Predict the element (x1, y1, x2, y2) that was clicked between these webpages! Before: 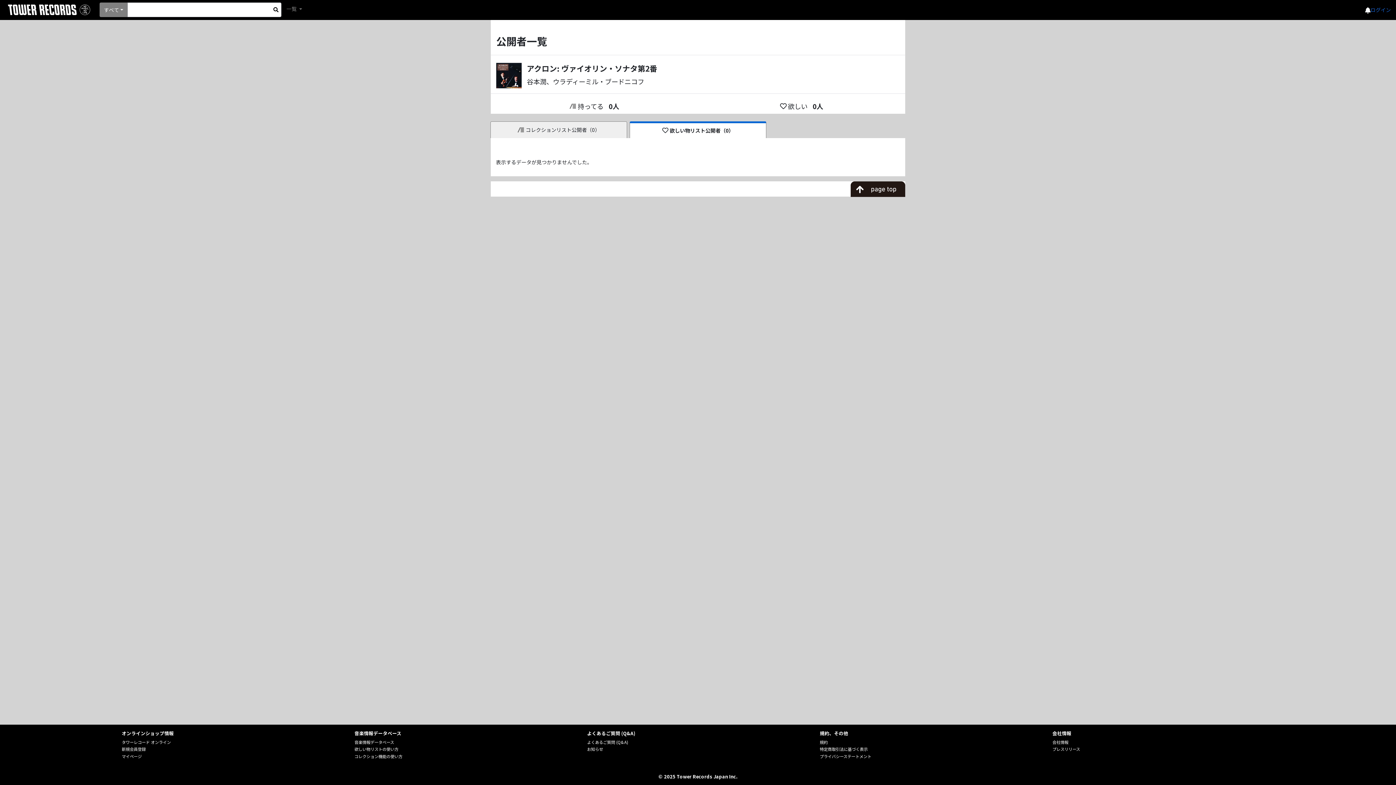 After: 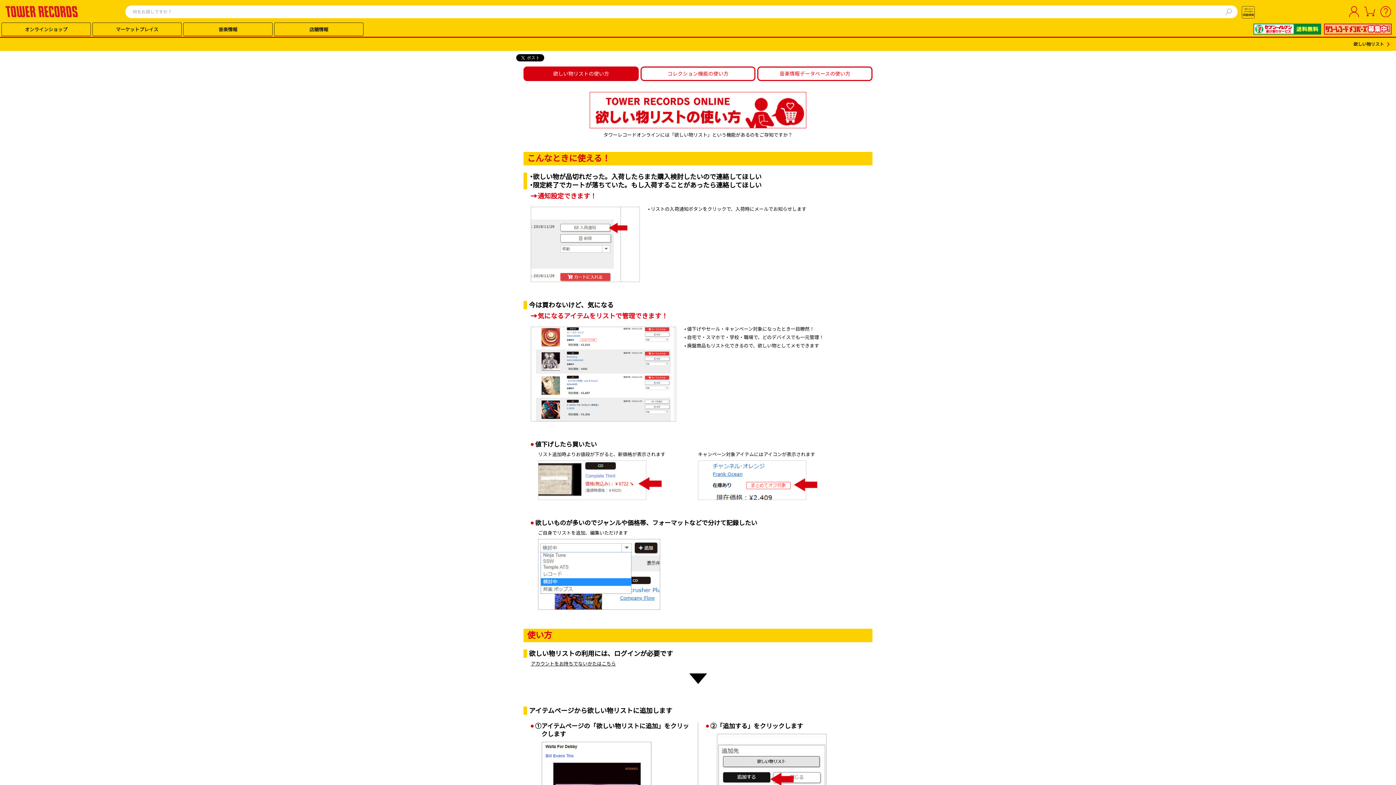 Action: bbox: (354, 746, 398, 752) label: 欲しい物リストの使い方